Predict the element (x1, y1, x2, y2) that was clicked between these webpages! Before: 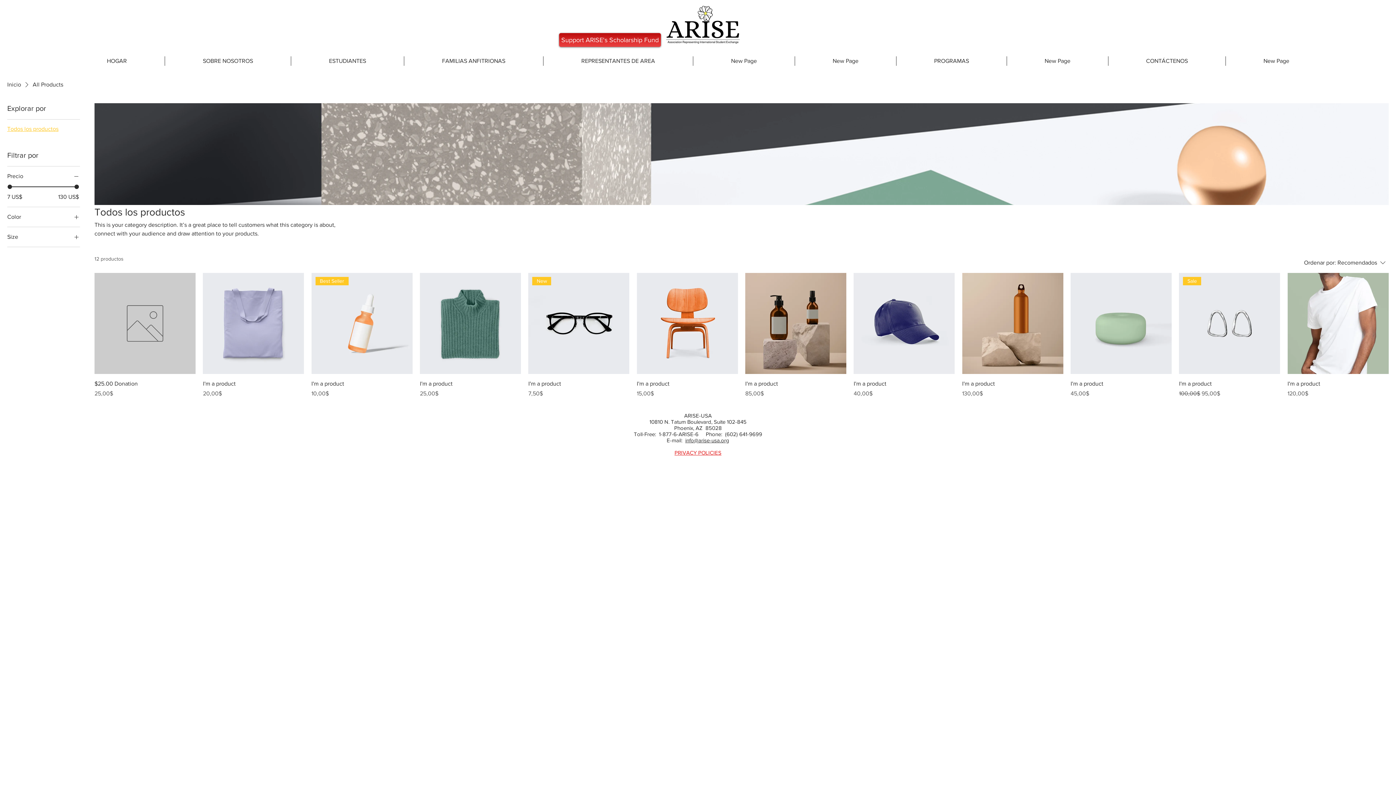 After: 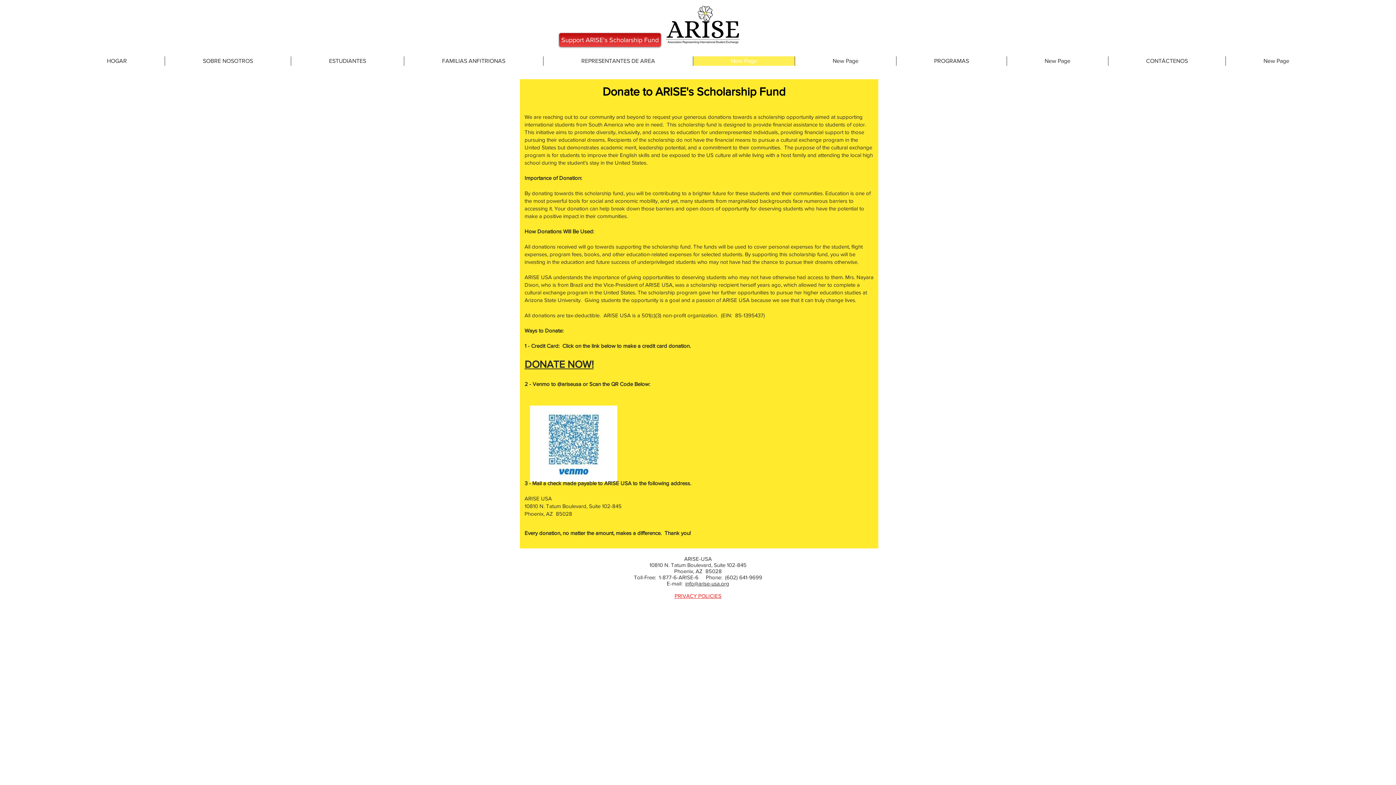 Action: label: Support ARISE's Scholarship Fund bbox: (559, 33, 661, 46)